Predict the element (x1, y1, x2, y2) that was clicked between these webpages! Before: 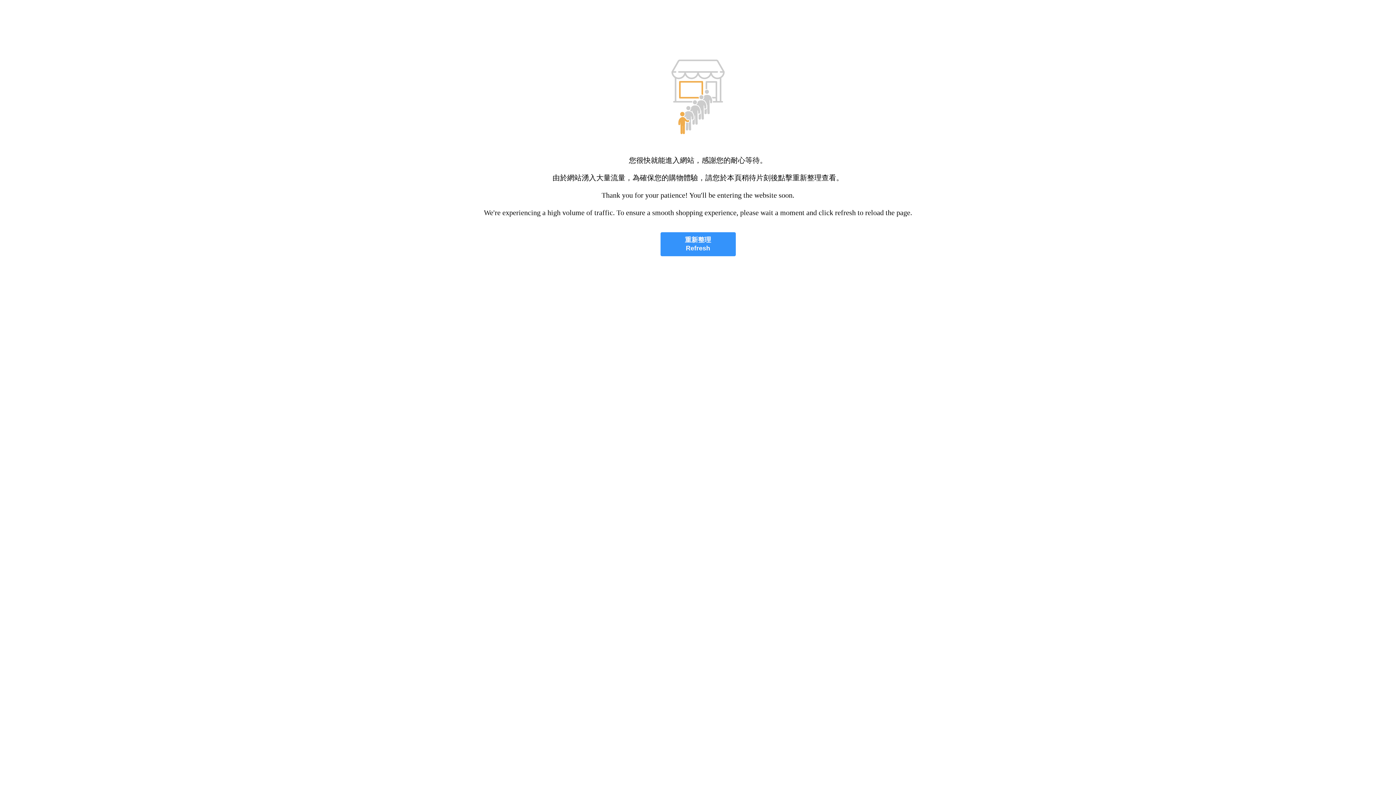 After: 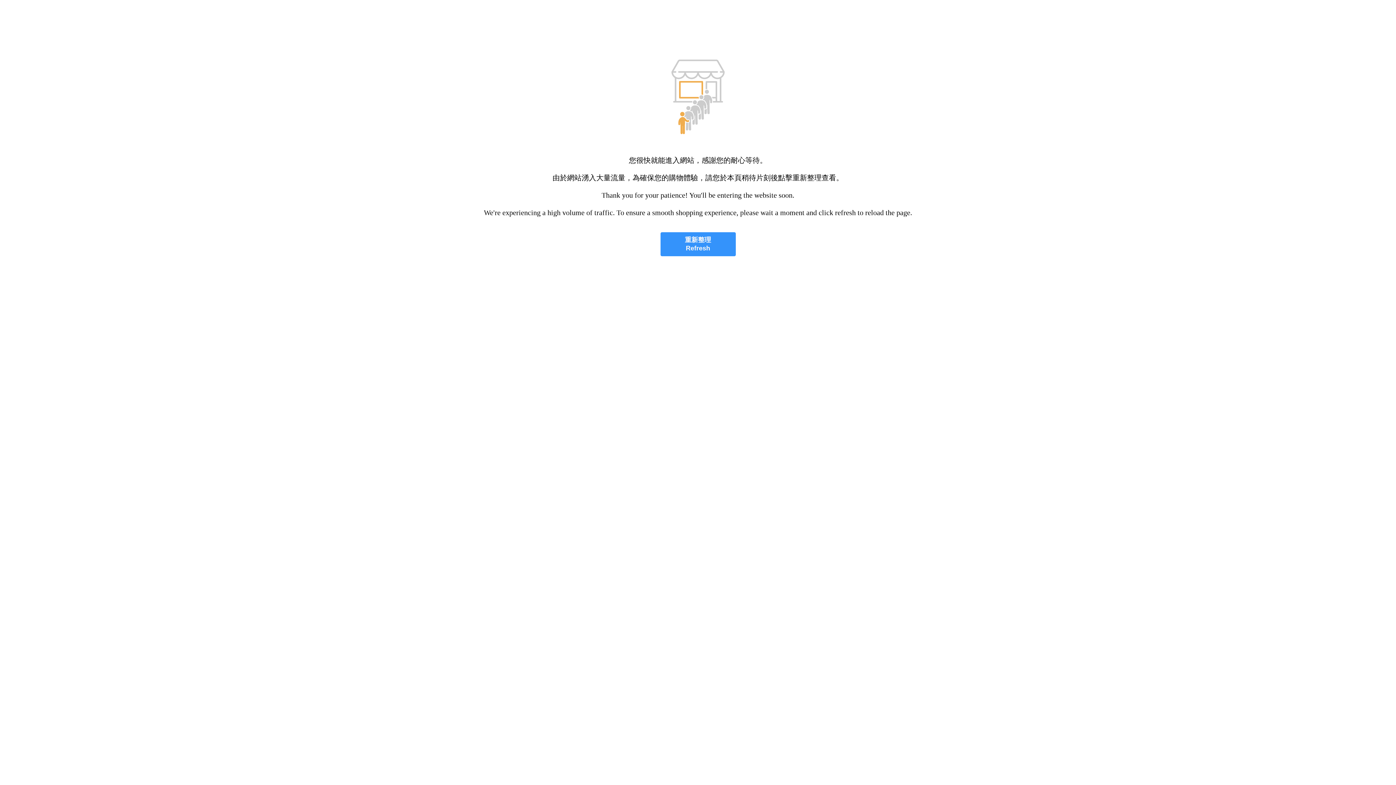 Action: bbox: (660, 232, 735, 256) label: 重新整理
Refresh